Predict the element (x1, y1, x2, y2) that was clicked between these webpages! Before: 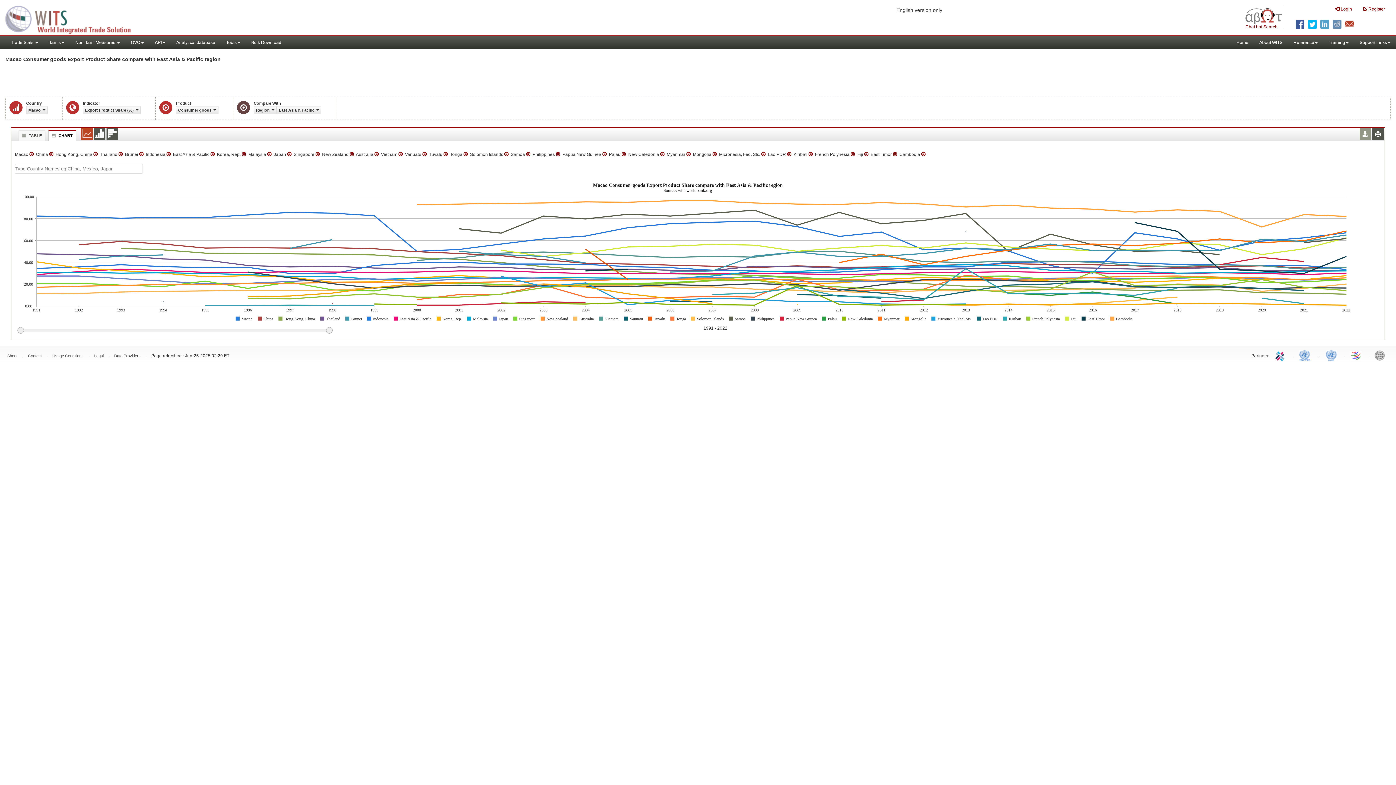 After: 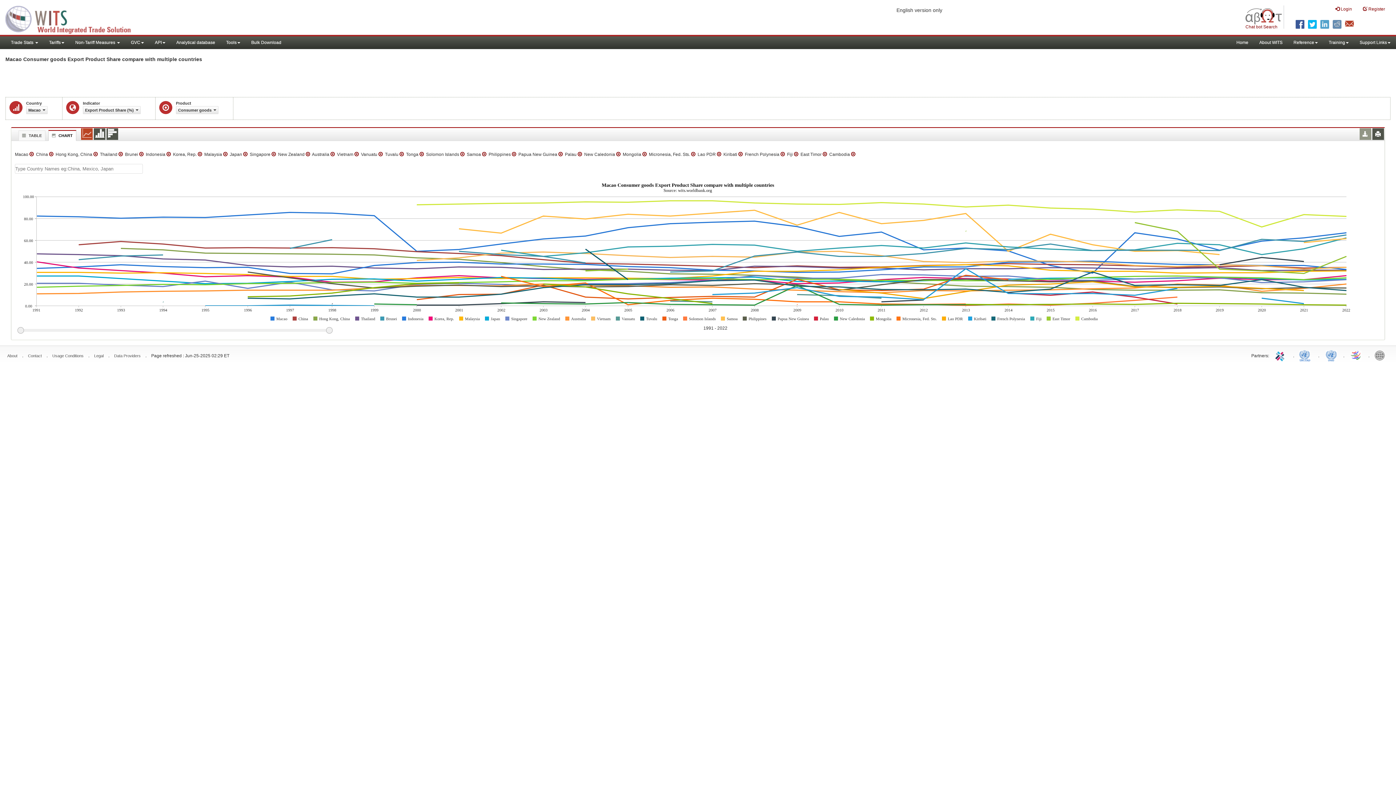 Action: bbox: (686, 152, 690, 157)